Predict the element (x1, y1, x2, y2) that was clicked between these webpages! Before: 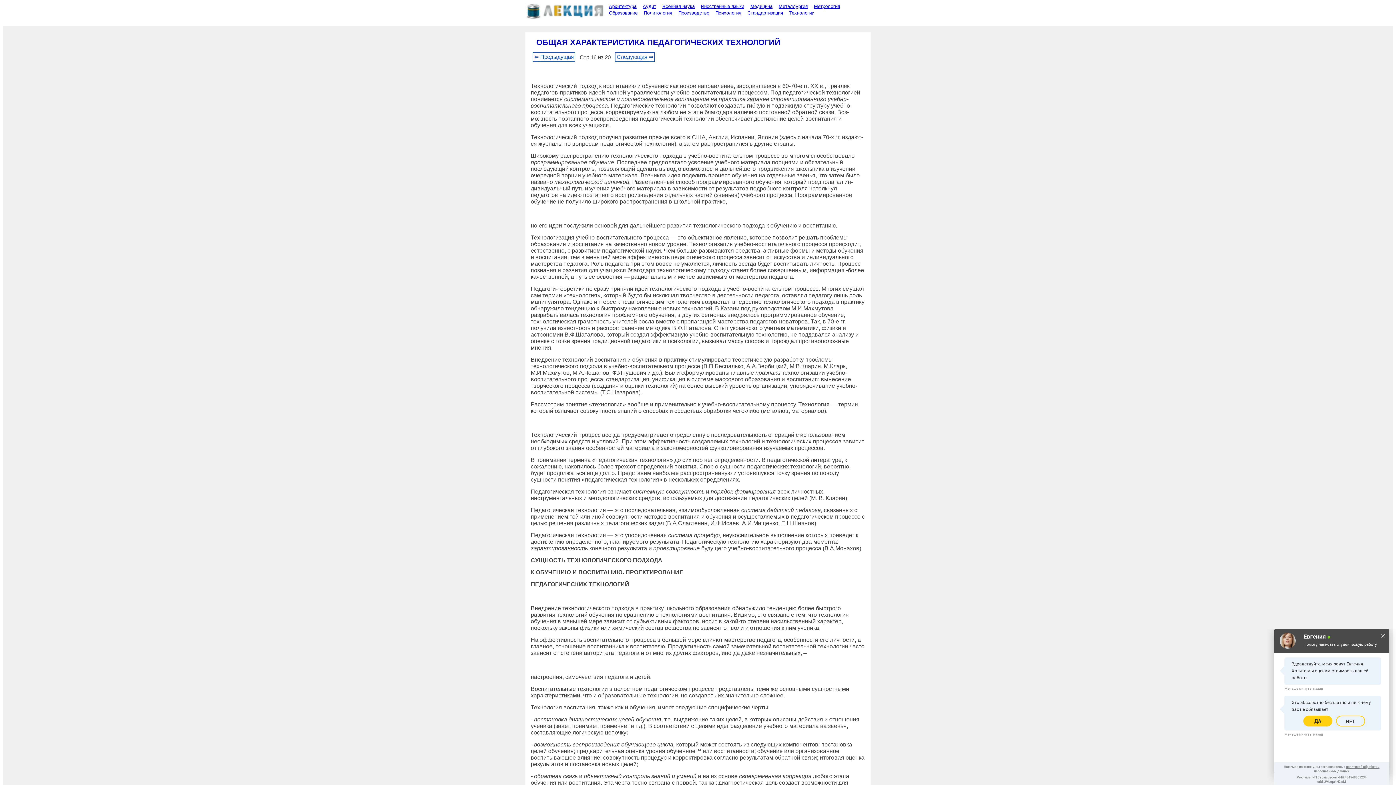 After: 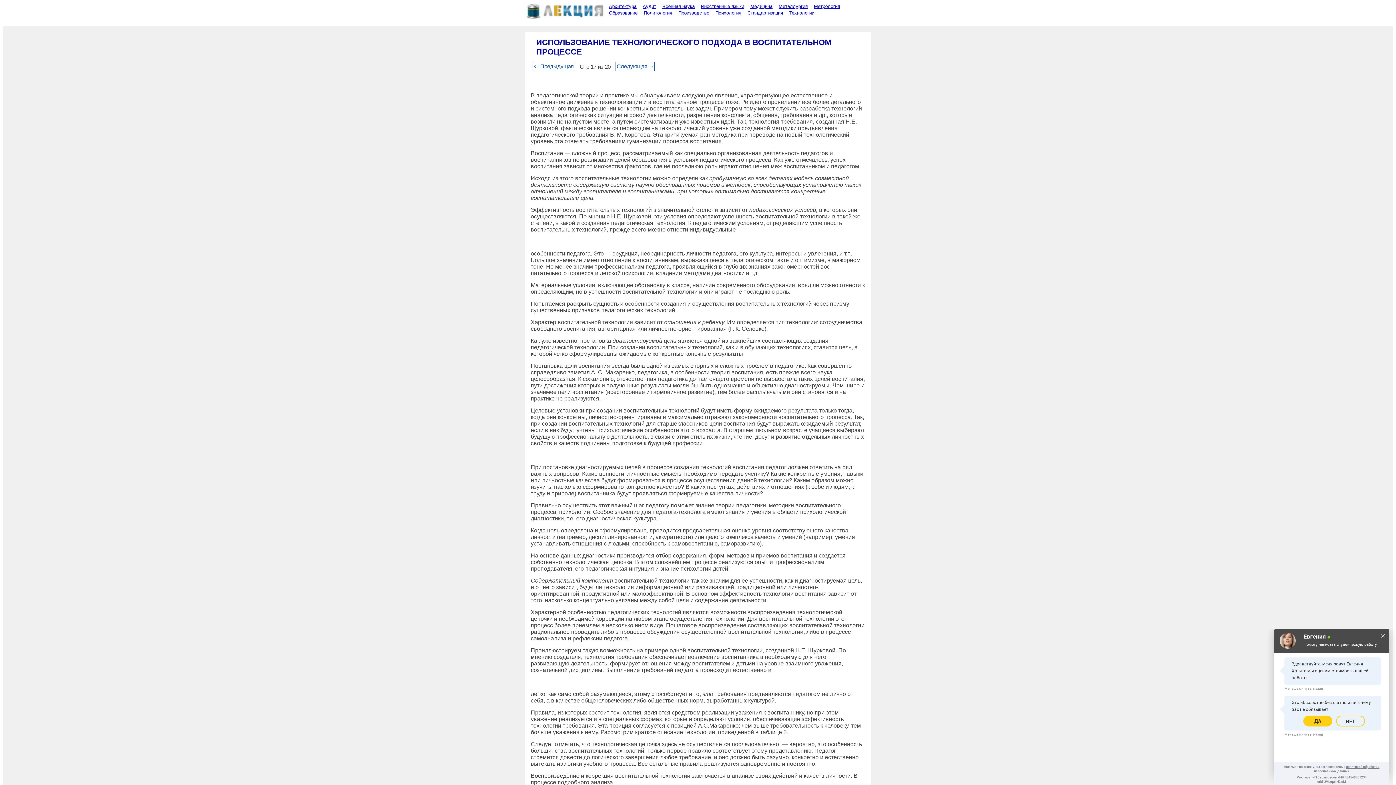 Action: label: Следующая ⇒ bbox: (615, 52, 655, 61)